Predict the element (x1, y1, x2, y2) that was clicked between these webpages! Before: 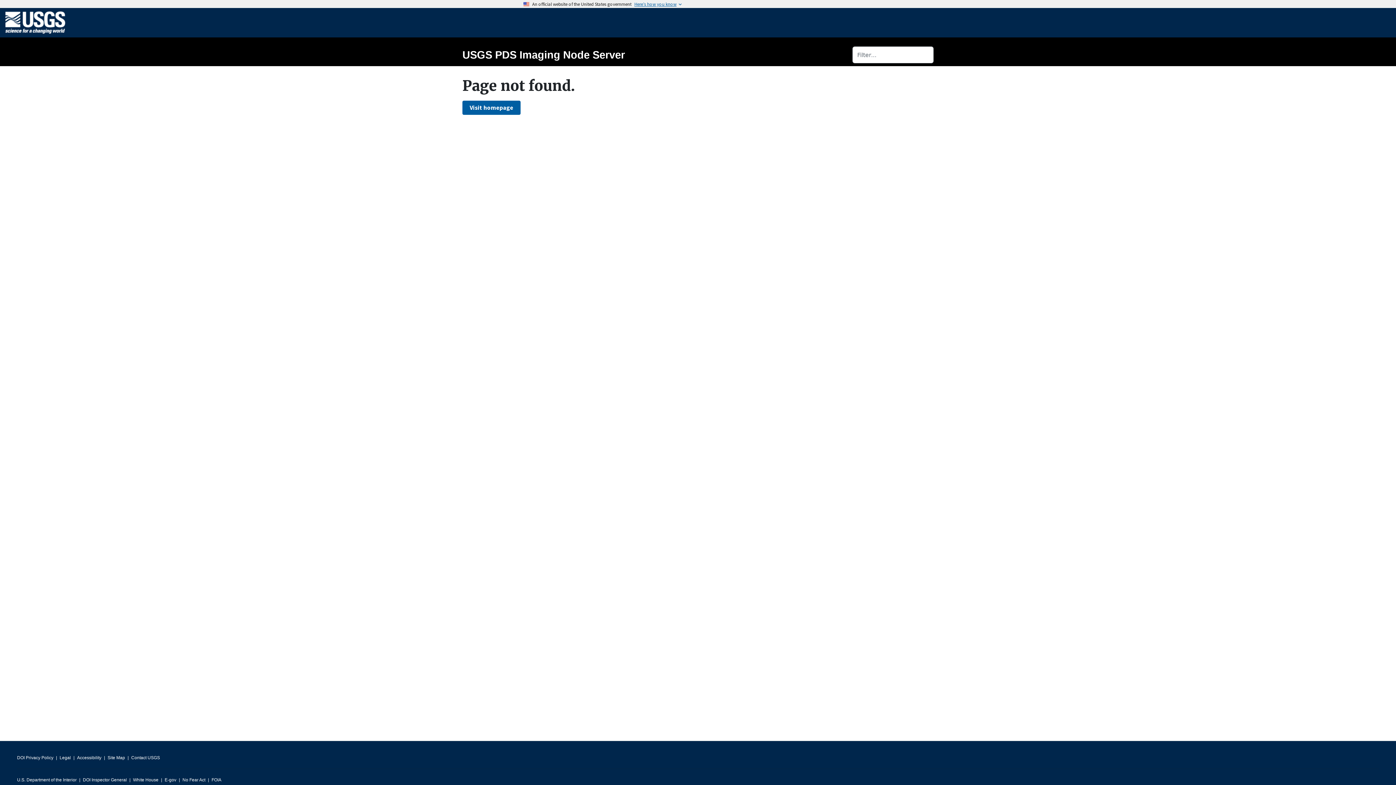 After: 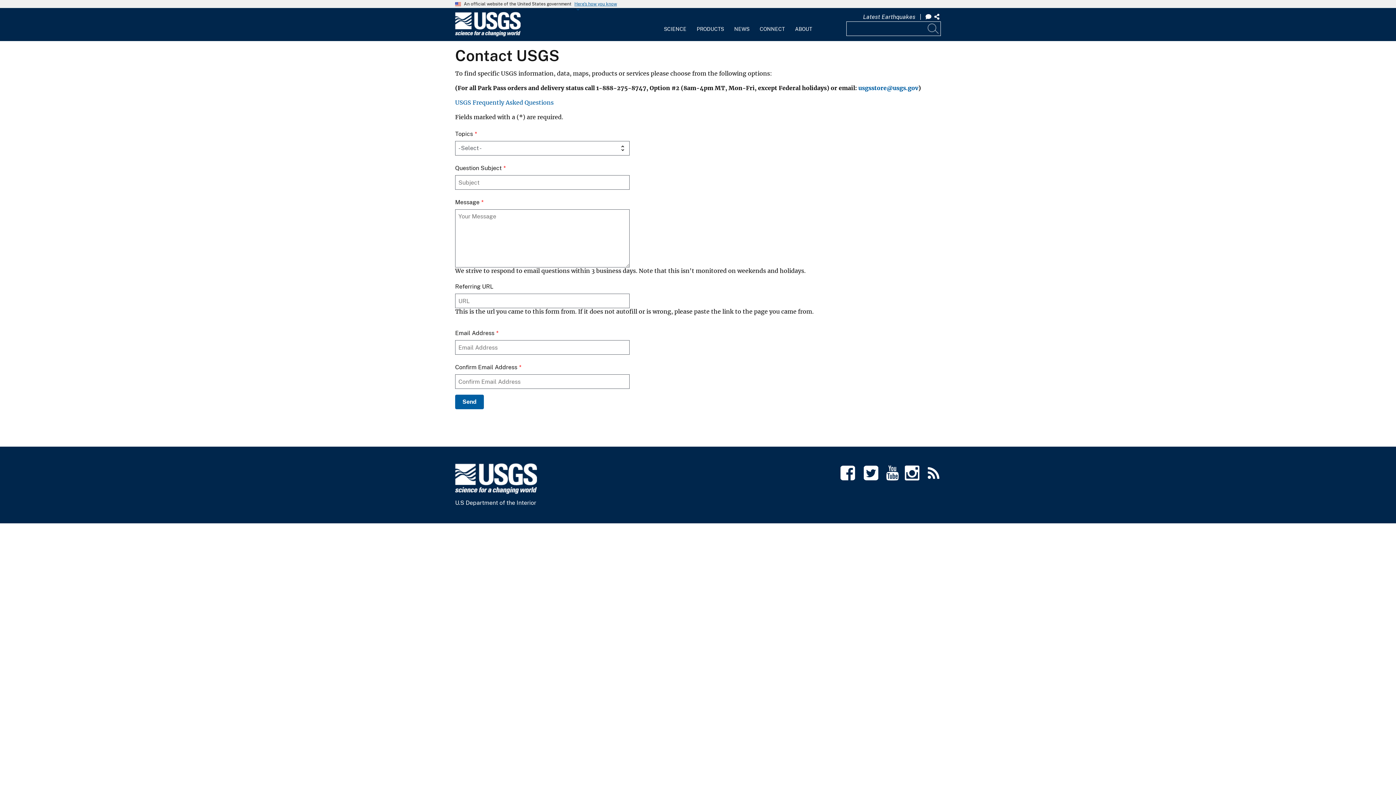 Action: bbox: (131, 753, 160, 763) label: Contact USGS